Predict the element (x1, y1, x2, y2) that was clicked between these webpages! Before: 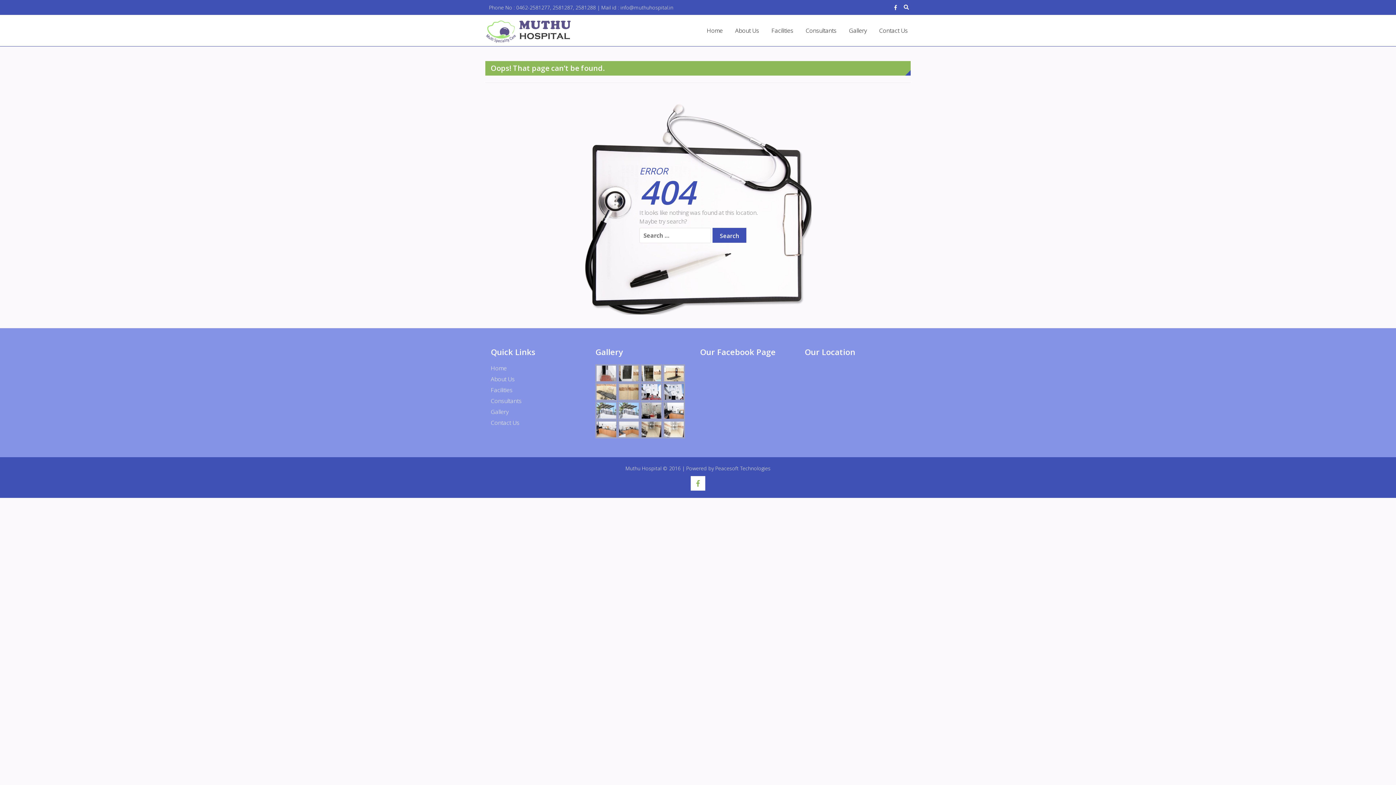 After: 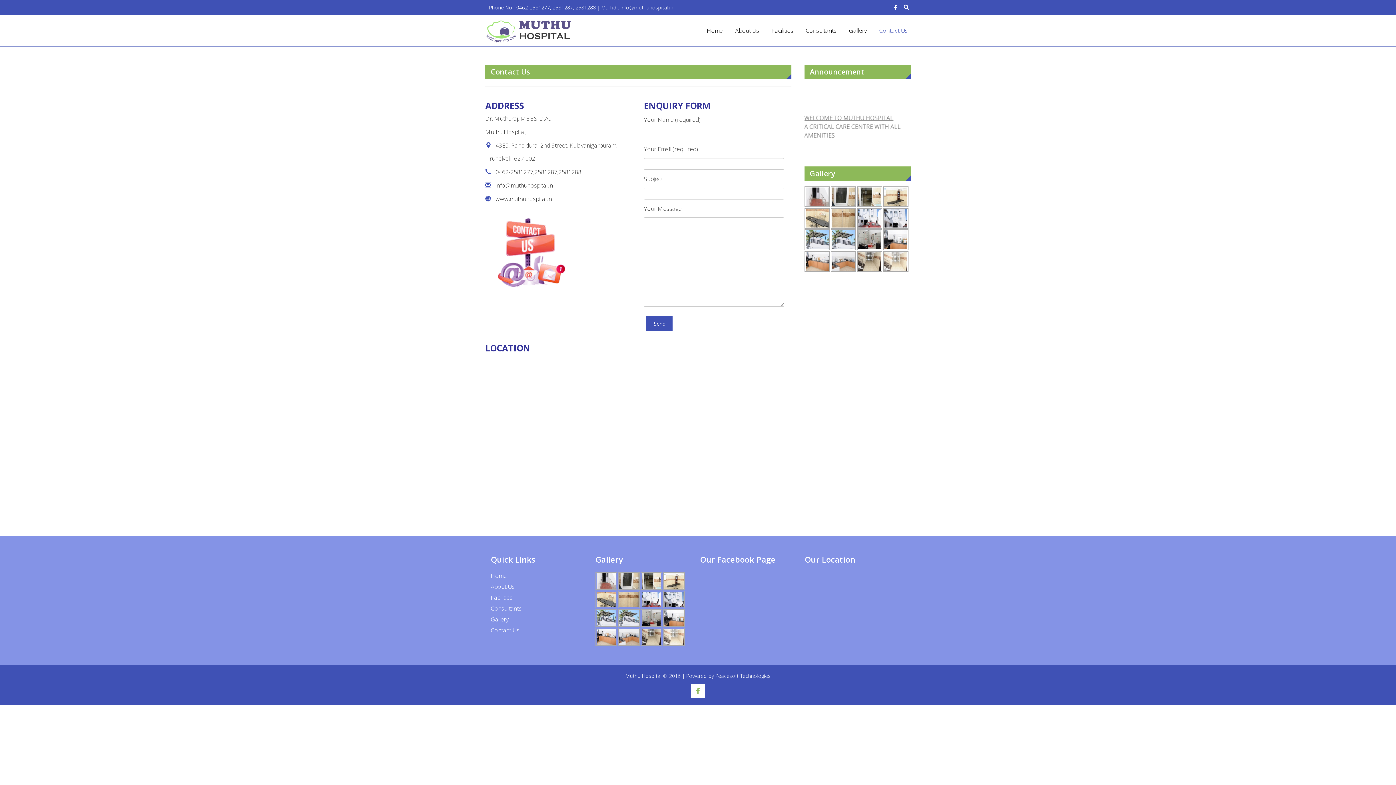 Action: label: Contact Us bbox: (490, 417, 584, 428)